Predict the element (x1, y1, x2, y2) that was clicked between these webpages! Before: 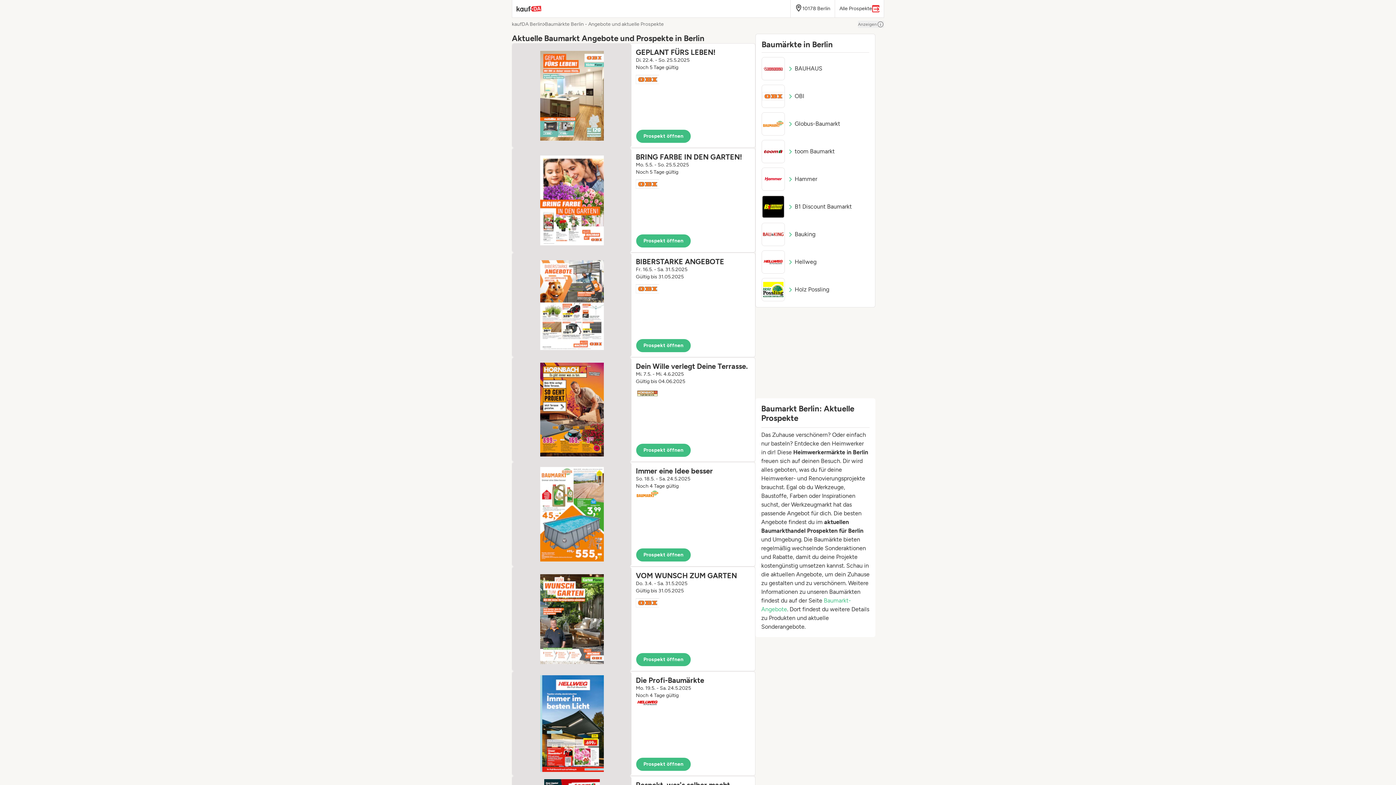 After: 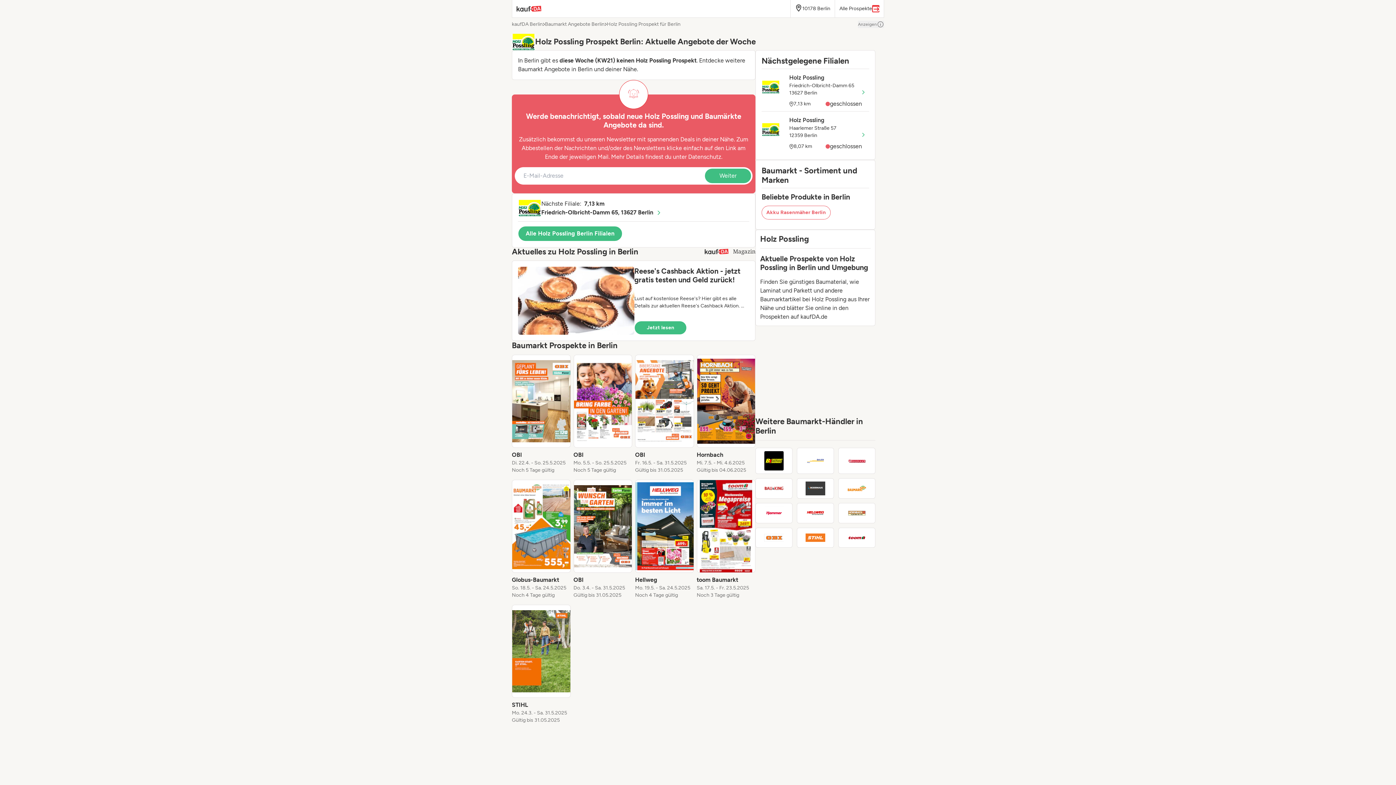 Action: bbox: (761, 278, 869, 301) label: Holz Possling